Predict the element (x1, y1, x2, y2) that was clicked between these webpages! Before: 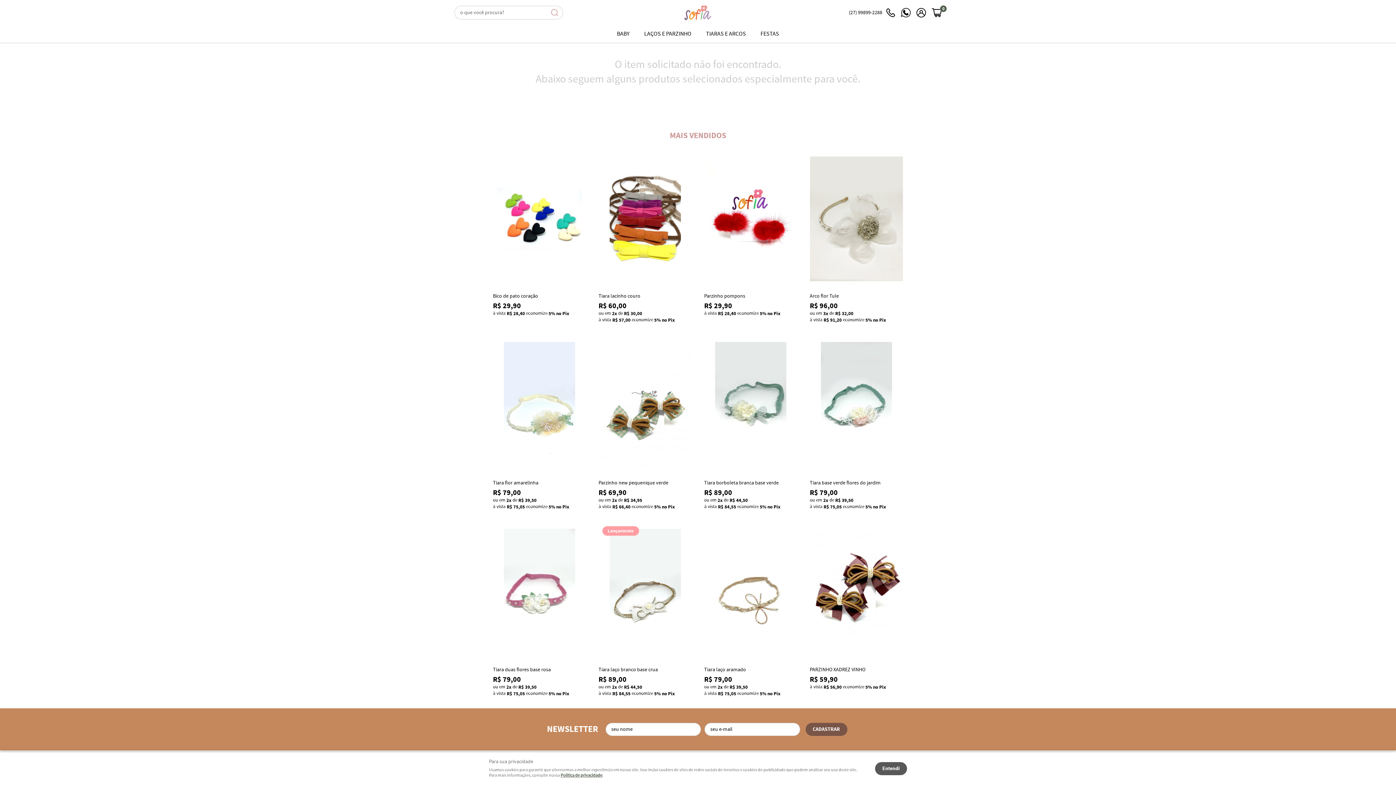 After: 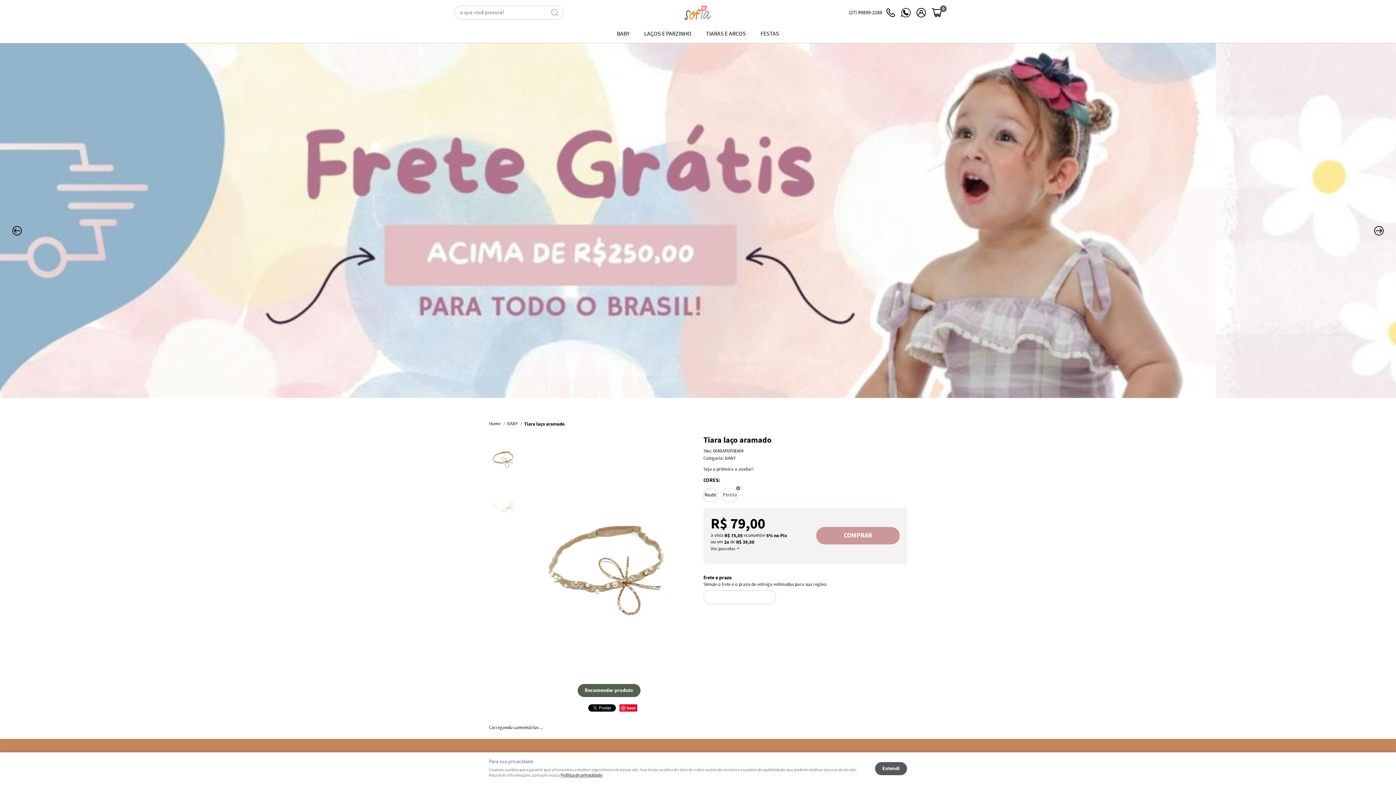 Action: bbox: (704, 522, 797, 662)